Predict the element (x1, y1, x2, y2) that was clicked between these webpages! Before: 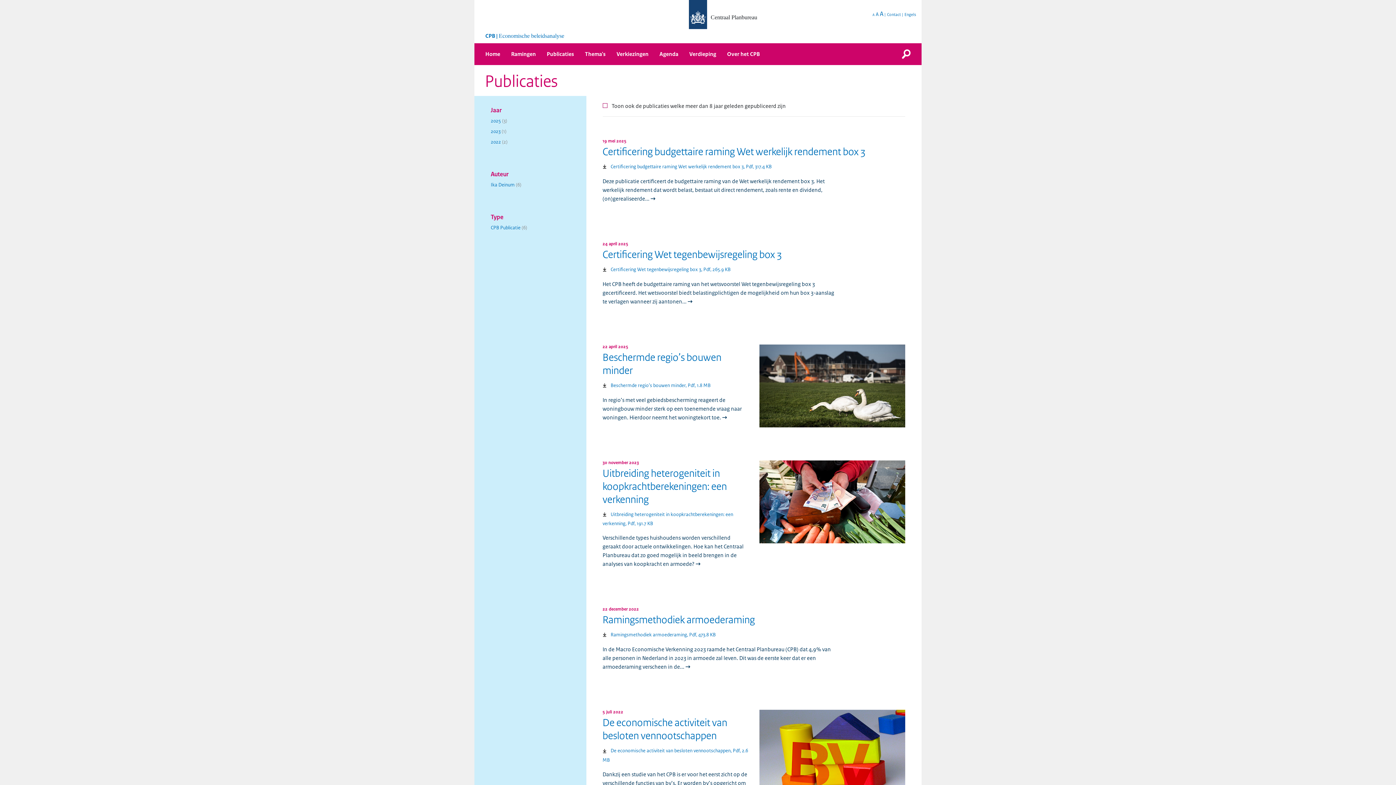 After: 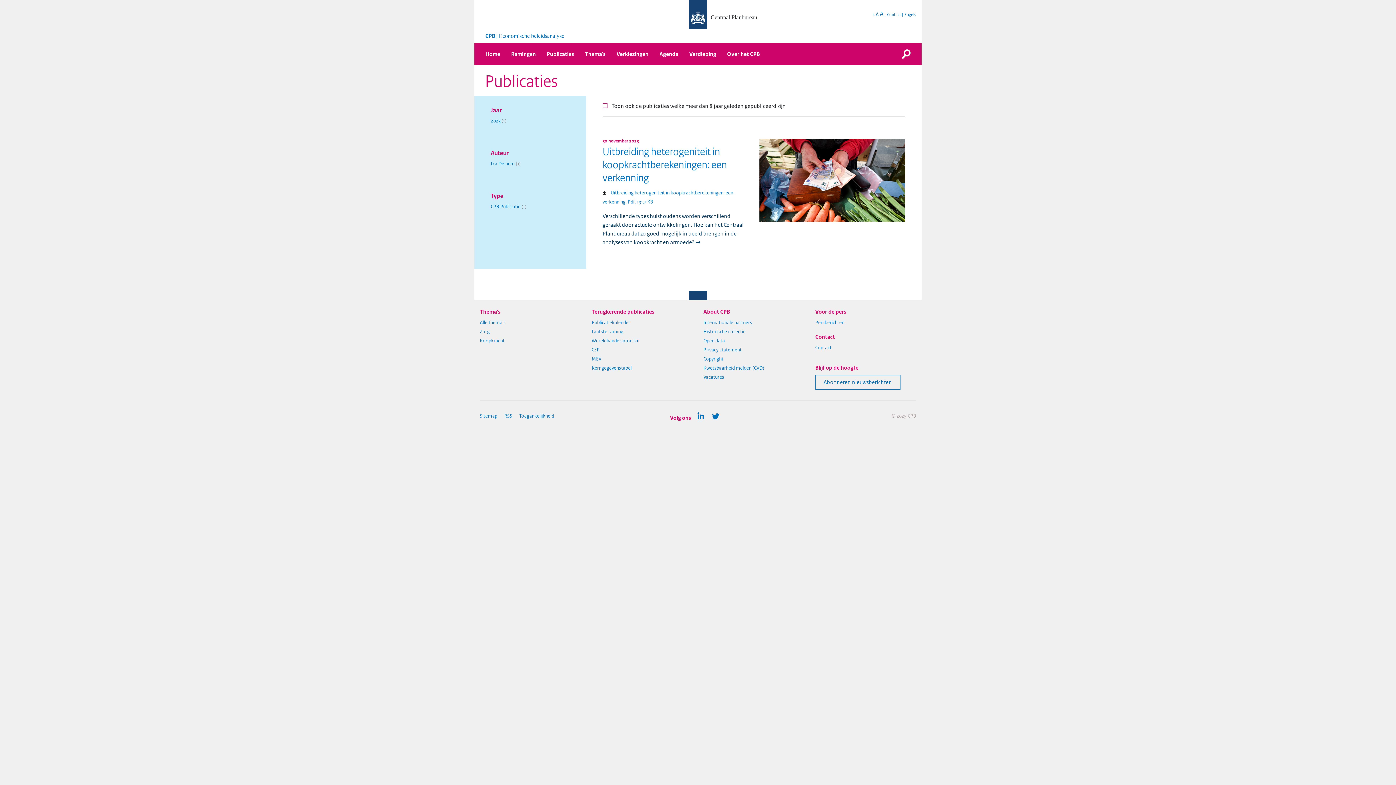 Action: label: 2023 (1) bbox: (490, 127, 570, 135)